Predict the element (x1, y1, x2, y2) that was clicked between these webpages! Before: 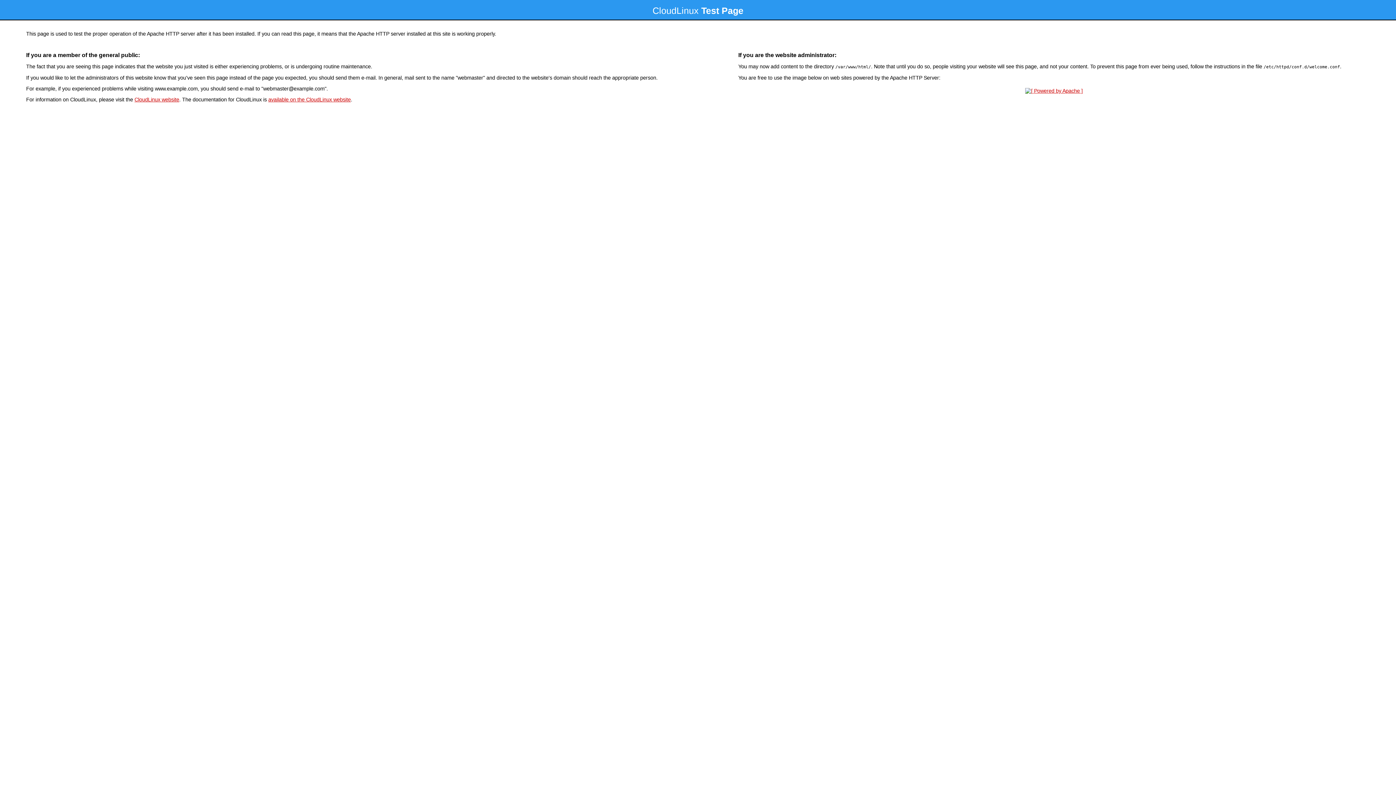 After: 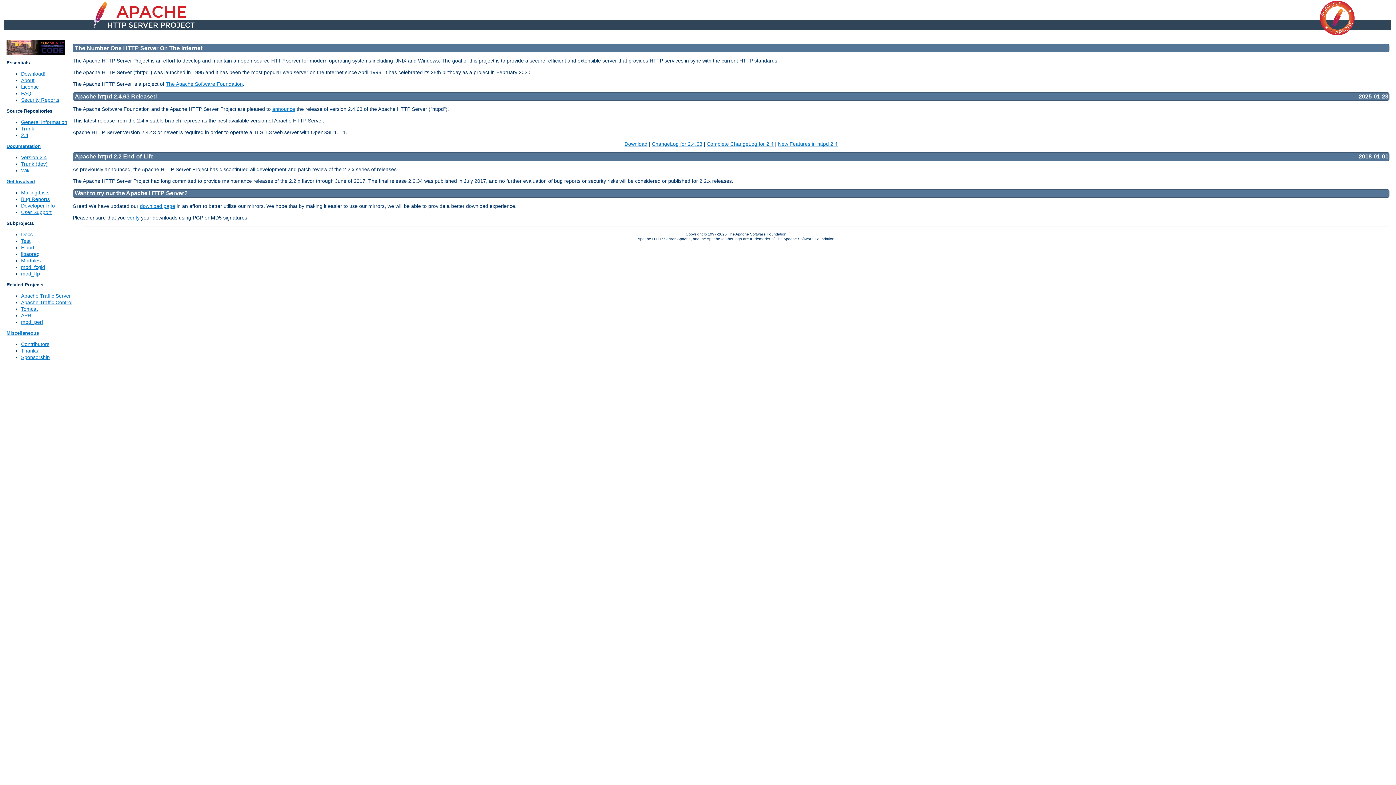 Action: bbox: (1023, 88, 1085, 93)